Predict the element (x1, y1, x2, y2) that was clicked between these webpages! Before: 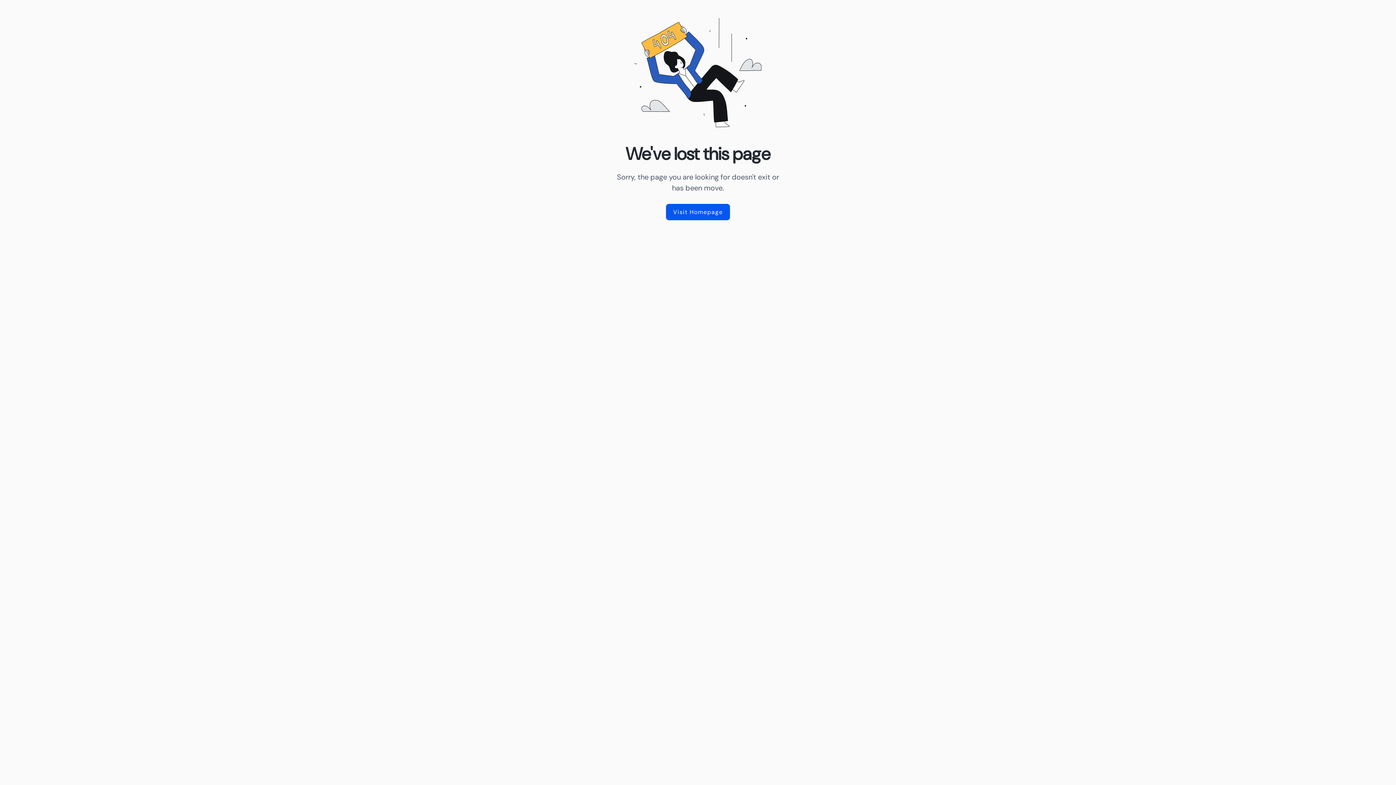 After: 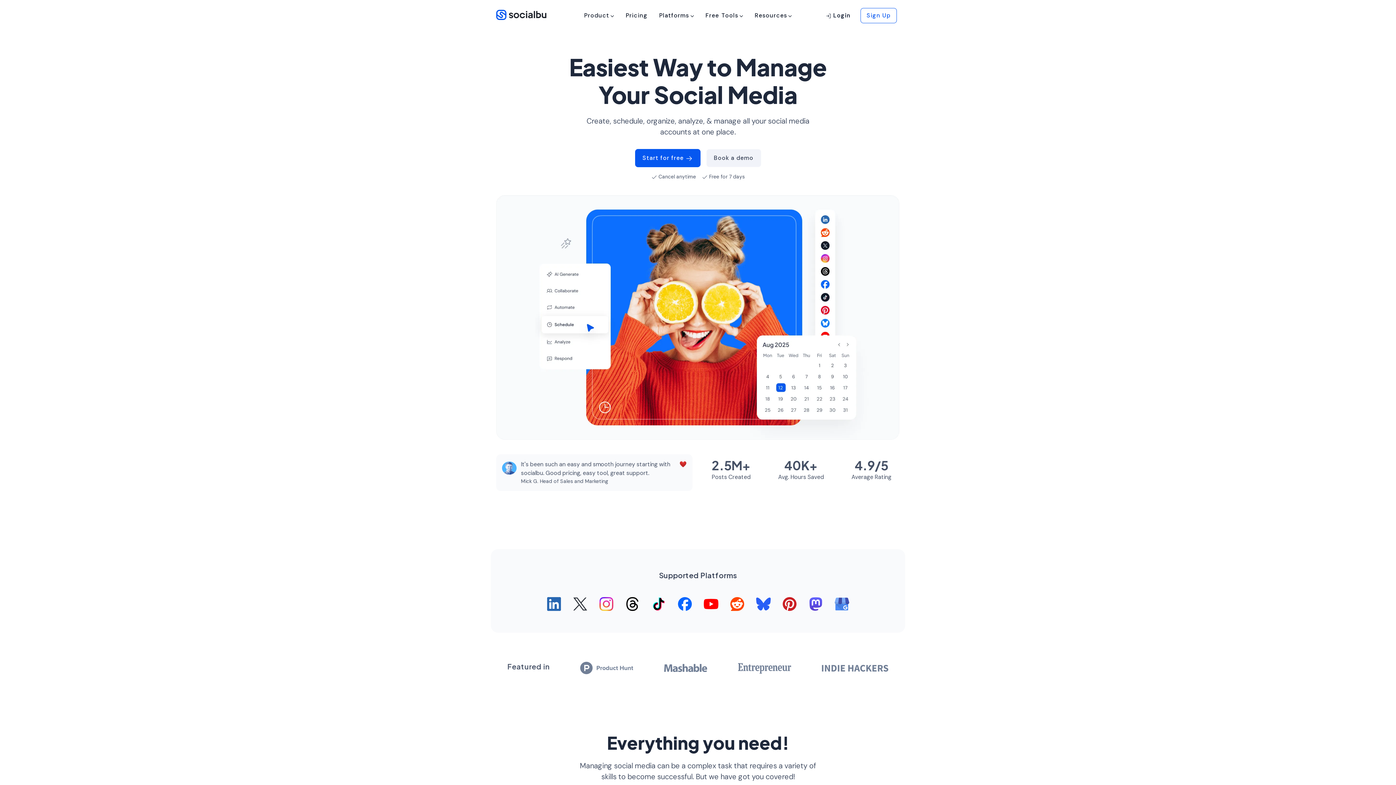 Action: label: Visit Homepage bbox: (666, 204, 730, 220)